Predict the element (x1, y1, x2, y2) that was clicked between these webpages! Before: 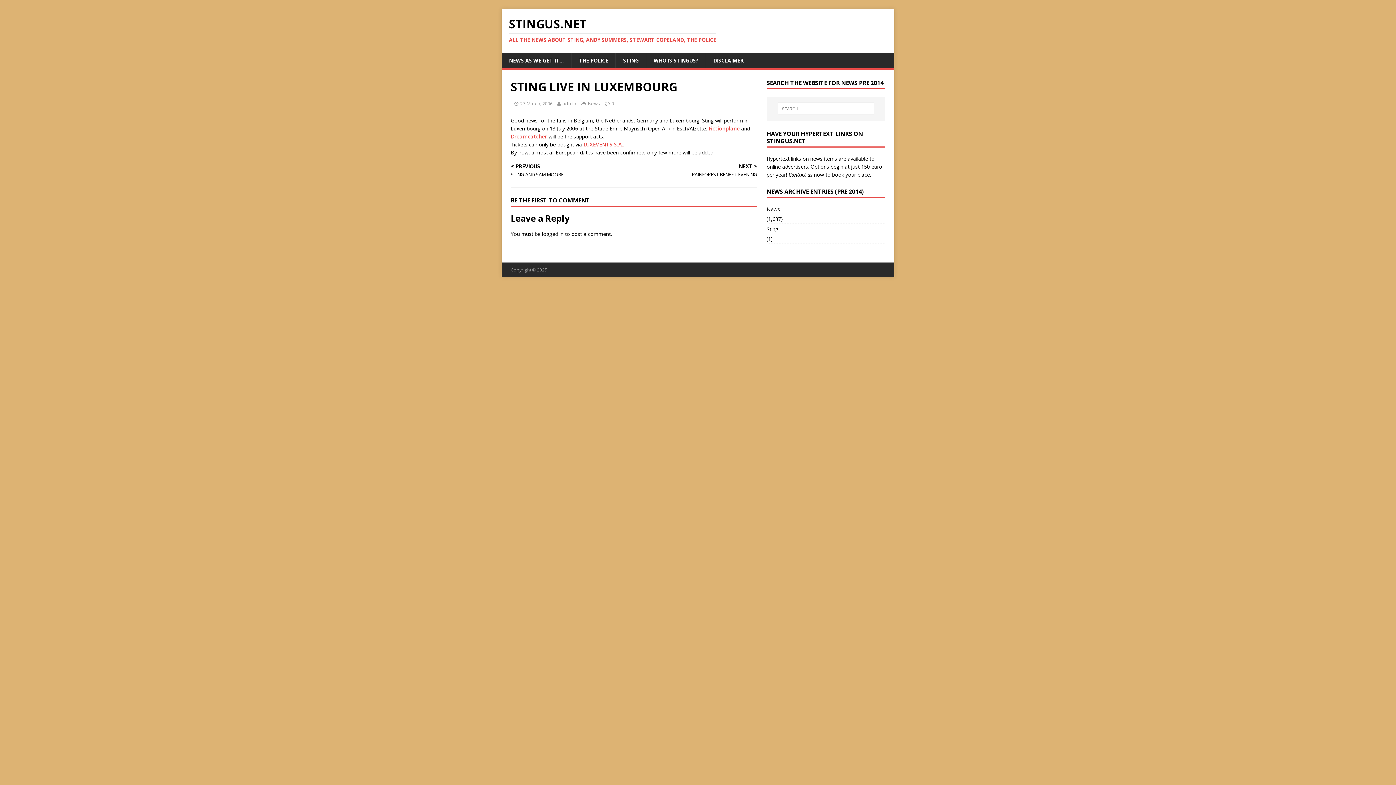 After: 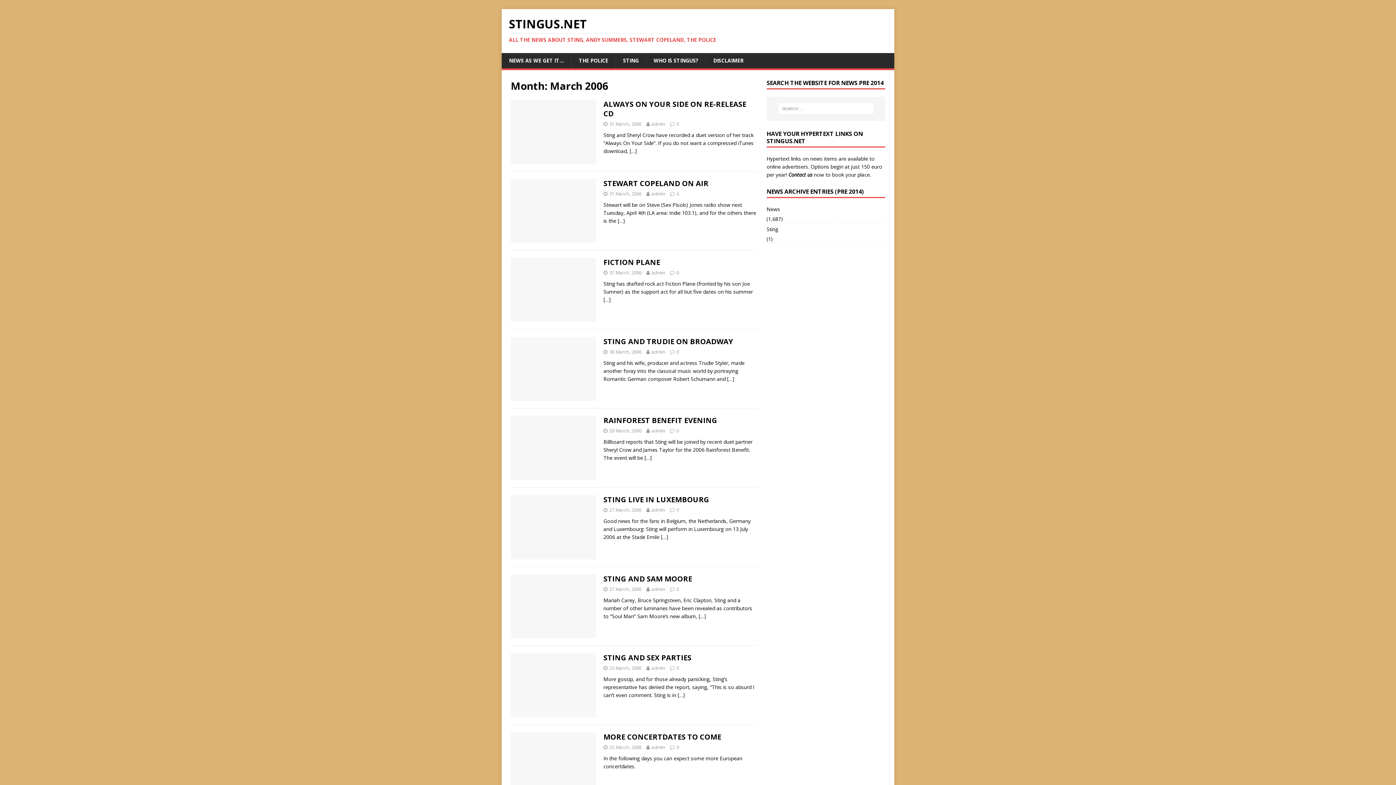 Action: bbox: (520, 100, 552, 106) label: 27 March, 2006